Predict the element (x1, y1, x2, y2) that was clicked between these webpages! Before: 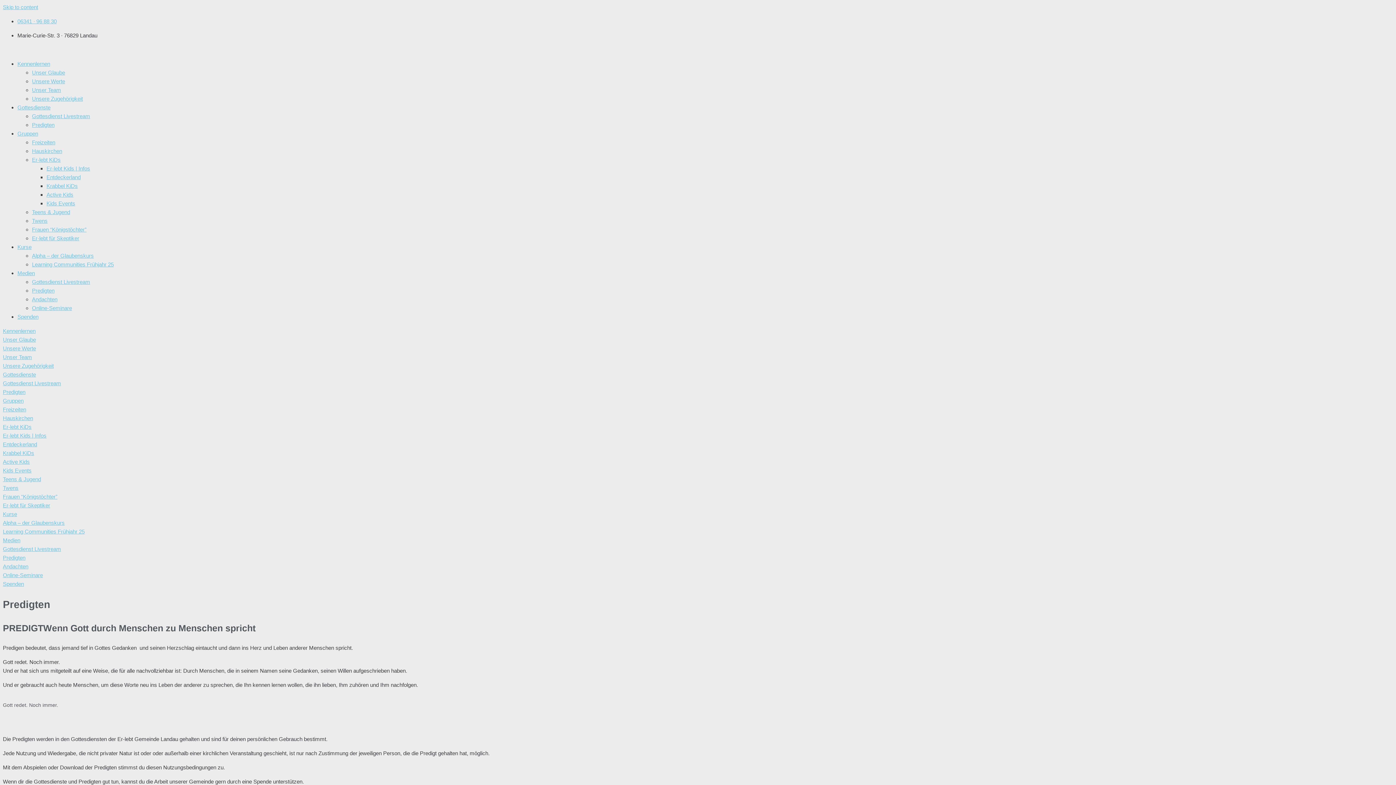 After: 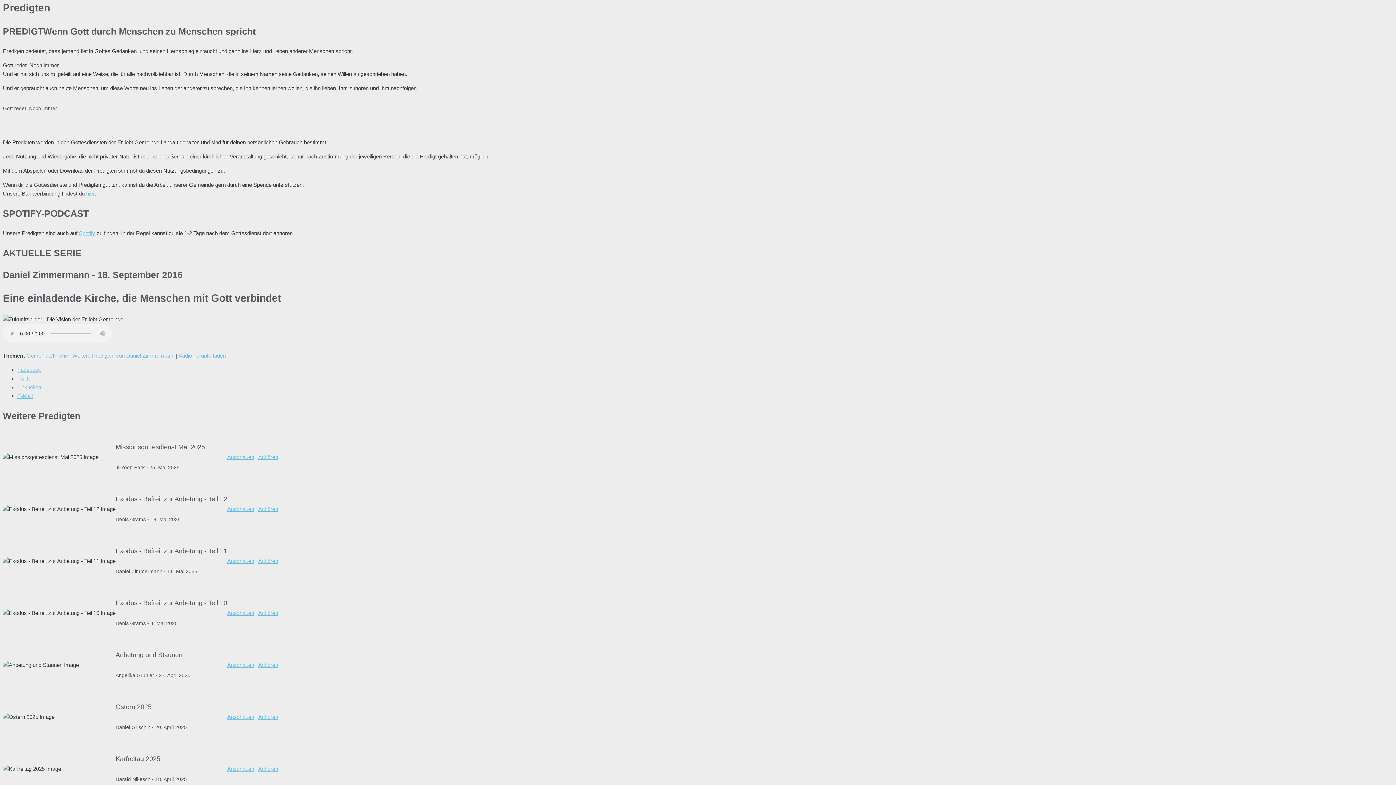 Action: label: Skip to content bbox: (2, 4, 38, 10)